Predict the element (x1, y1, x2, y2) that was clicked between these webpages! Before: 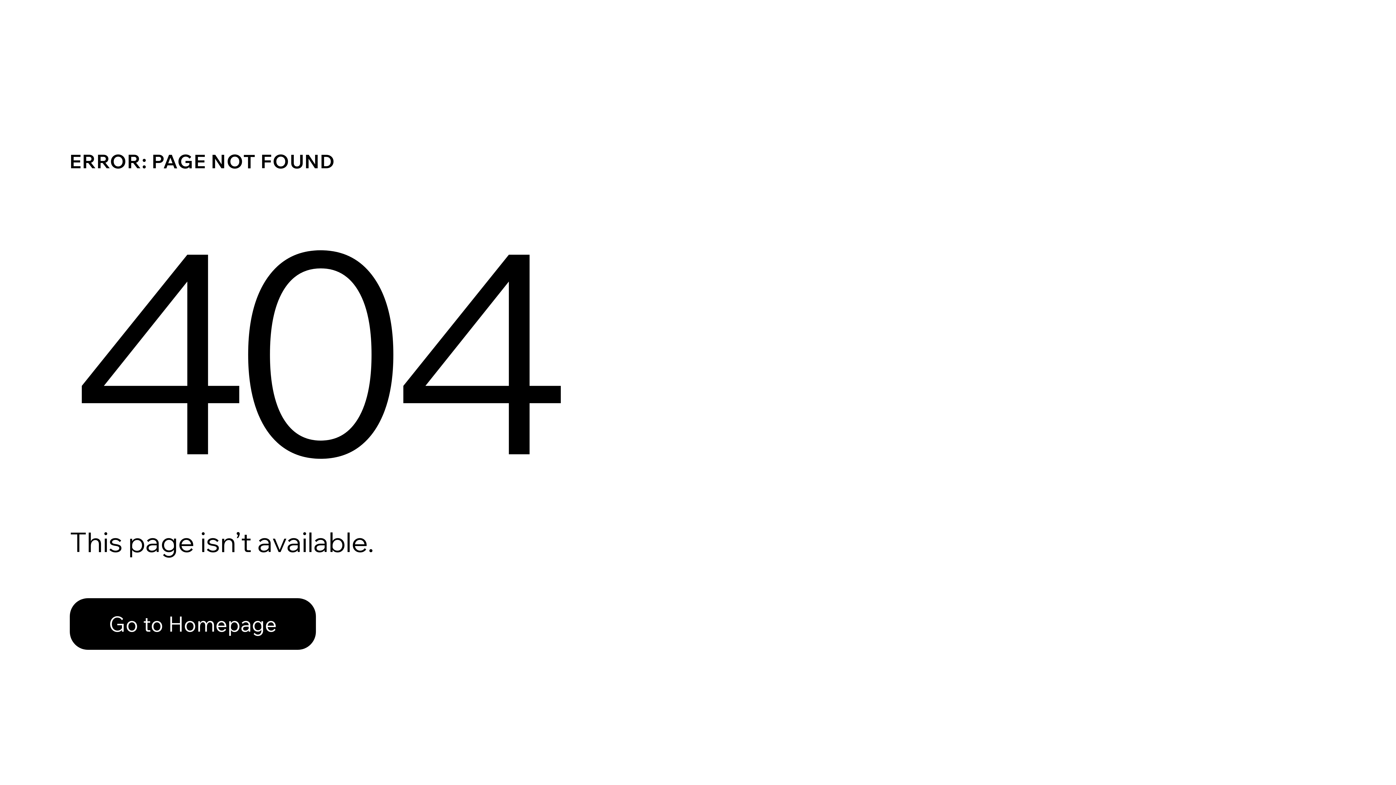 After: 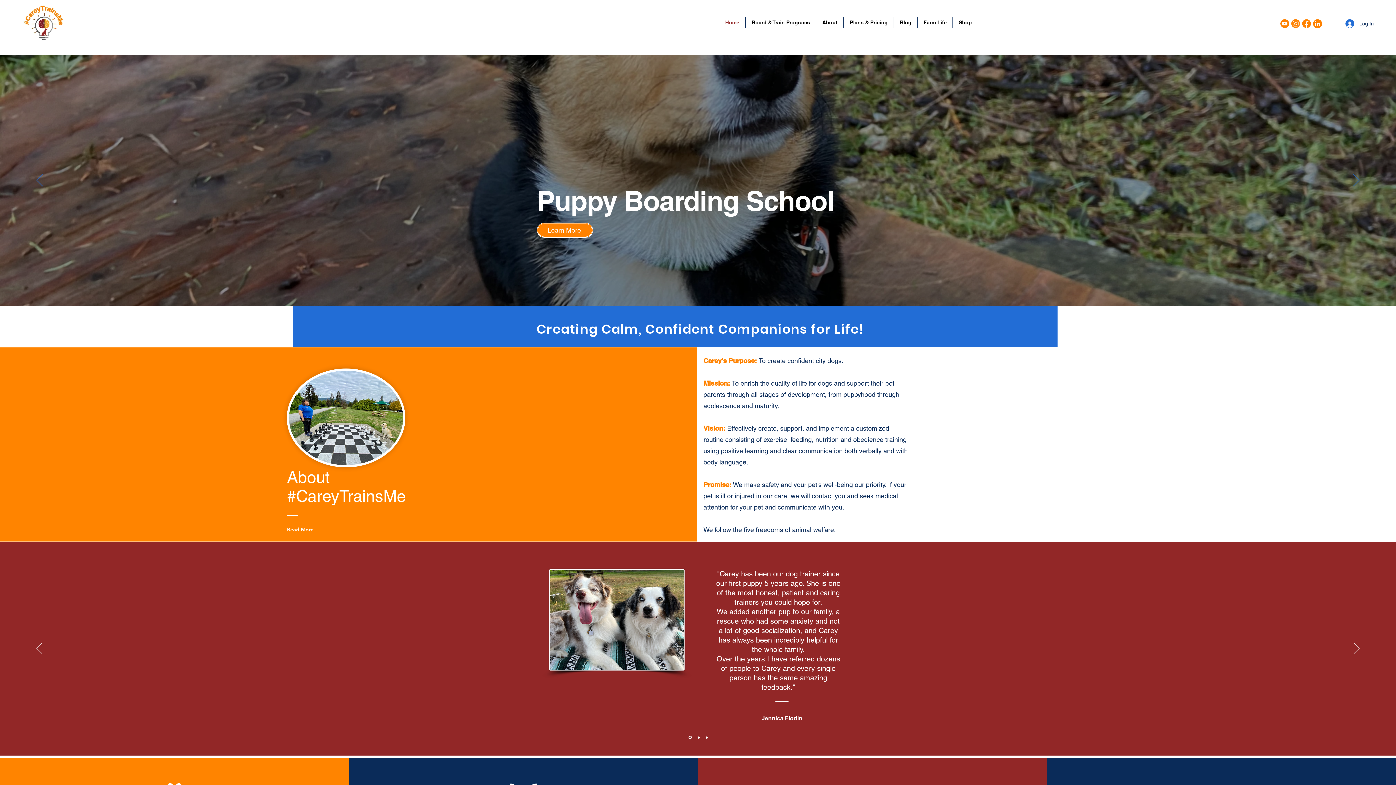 Action: label: Go to Homepage bbox: (69, 598, 316, 650)